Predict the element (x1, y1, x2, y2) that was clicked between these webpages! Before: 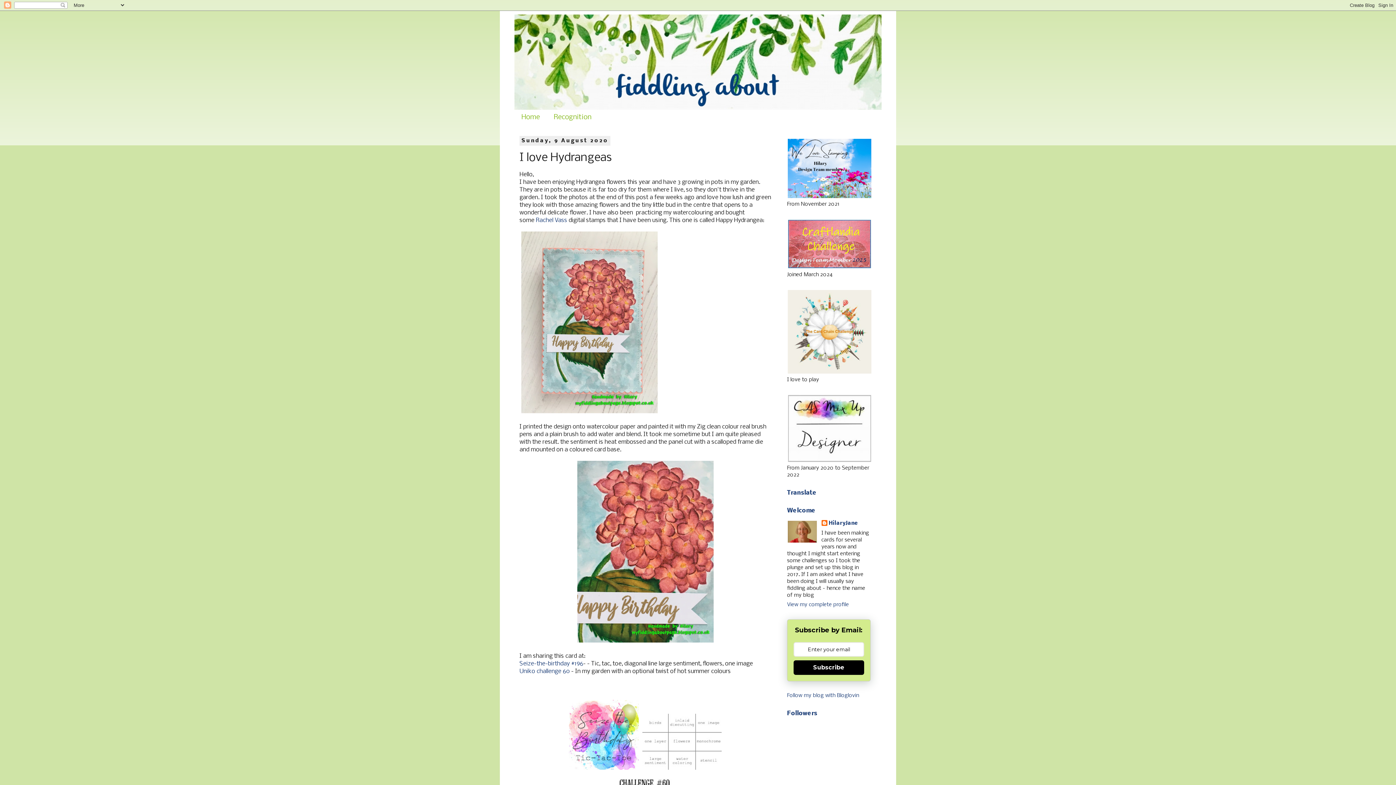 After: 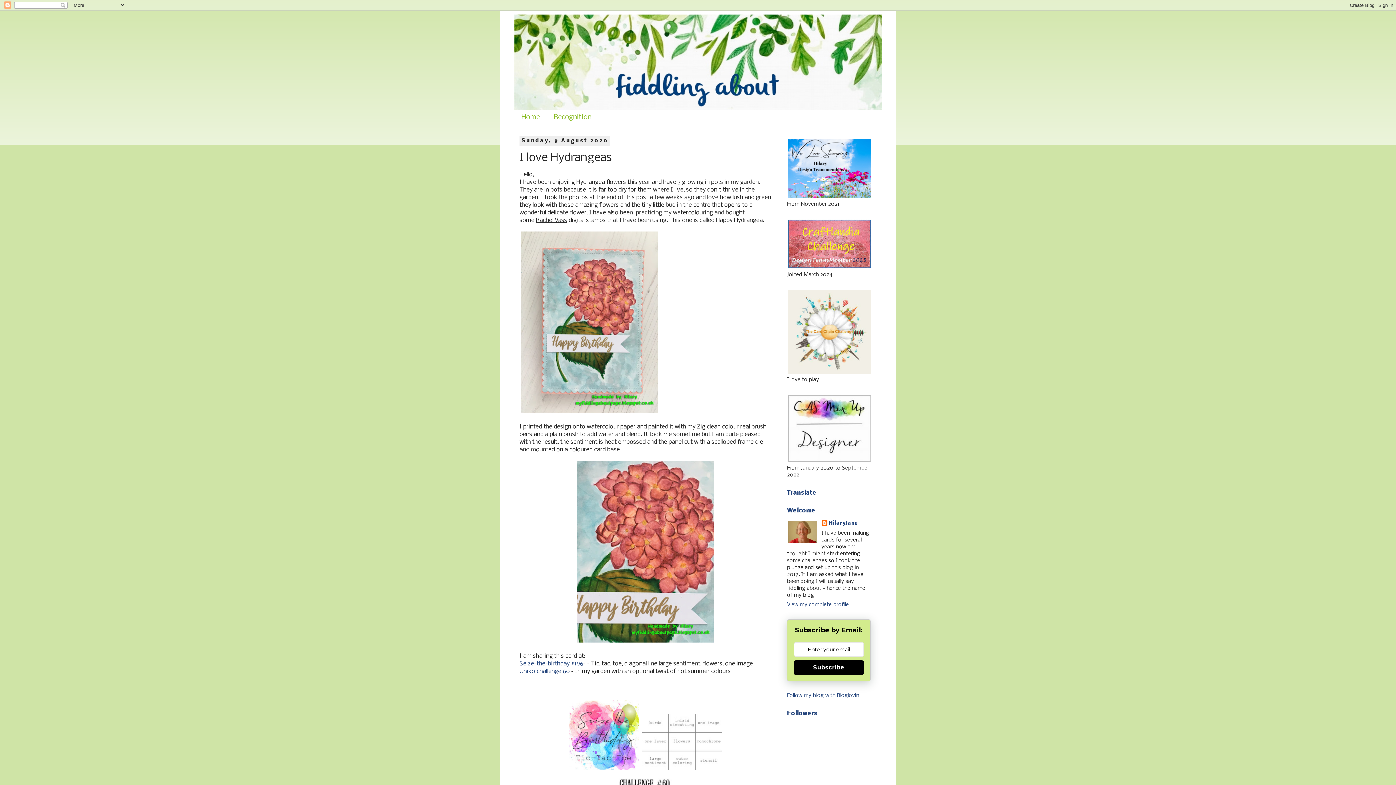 Action: bbox: (536, 217, 567, 223) label: Rachel Vass